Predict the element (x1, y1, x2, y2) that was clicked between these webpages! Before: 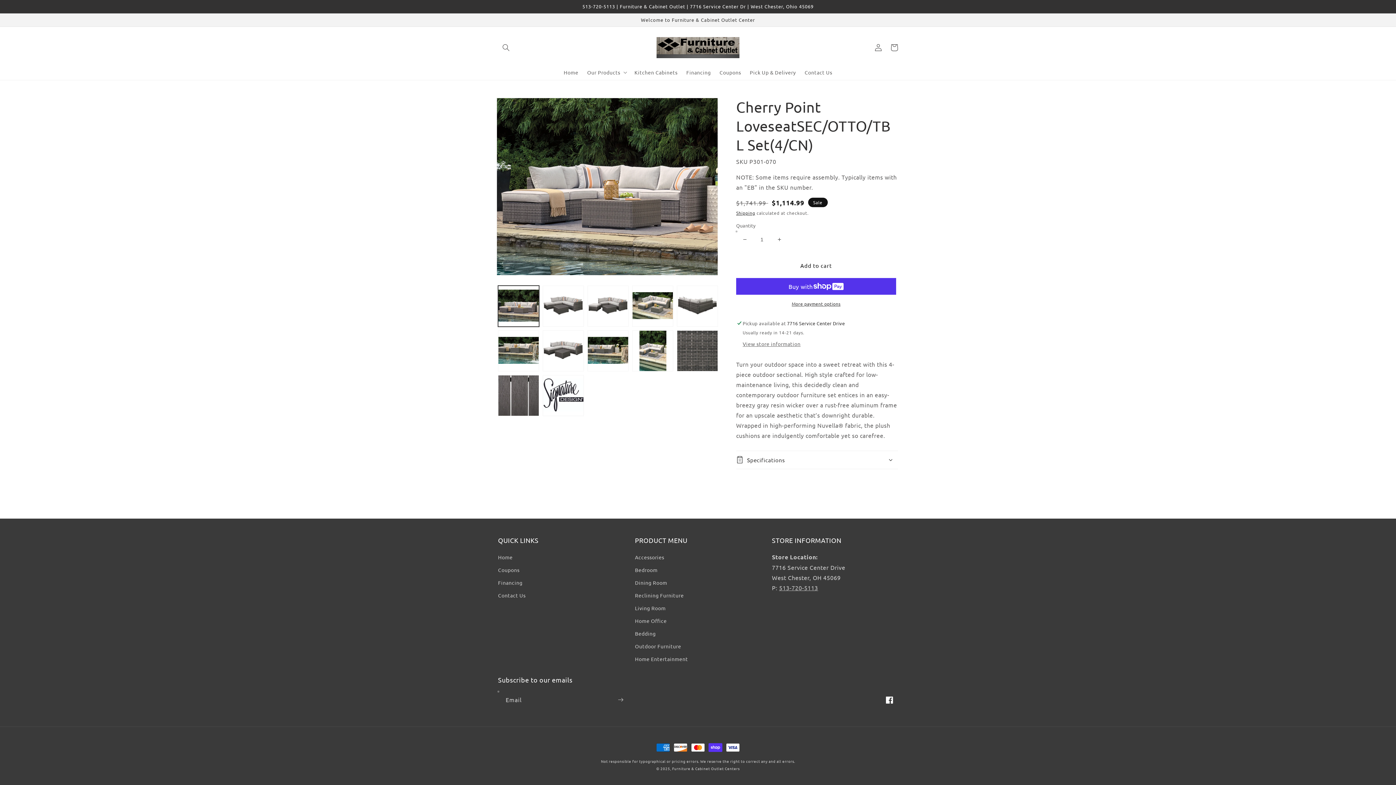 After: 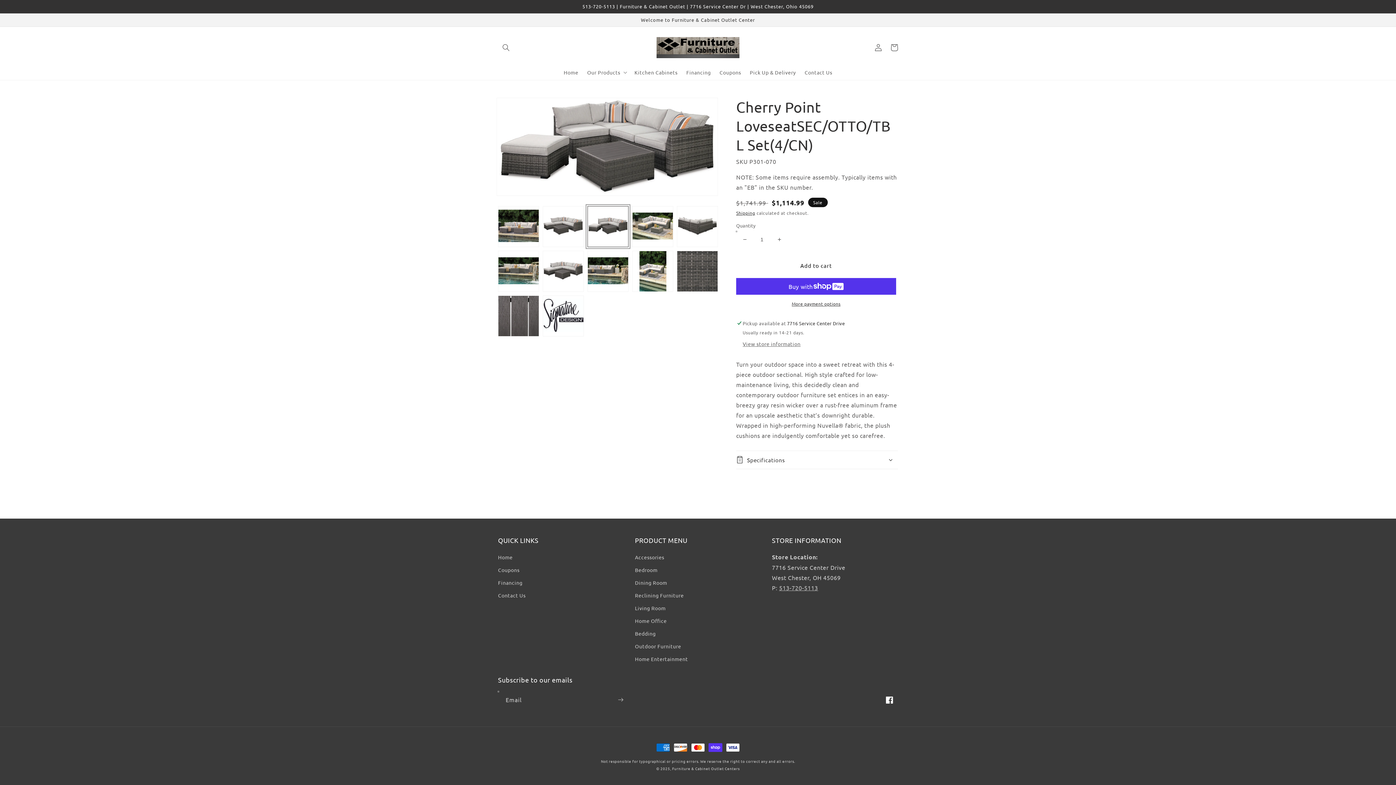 Action: bbox: (587, 285, 628, 326) label: Load image 3 in gallery view